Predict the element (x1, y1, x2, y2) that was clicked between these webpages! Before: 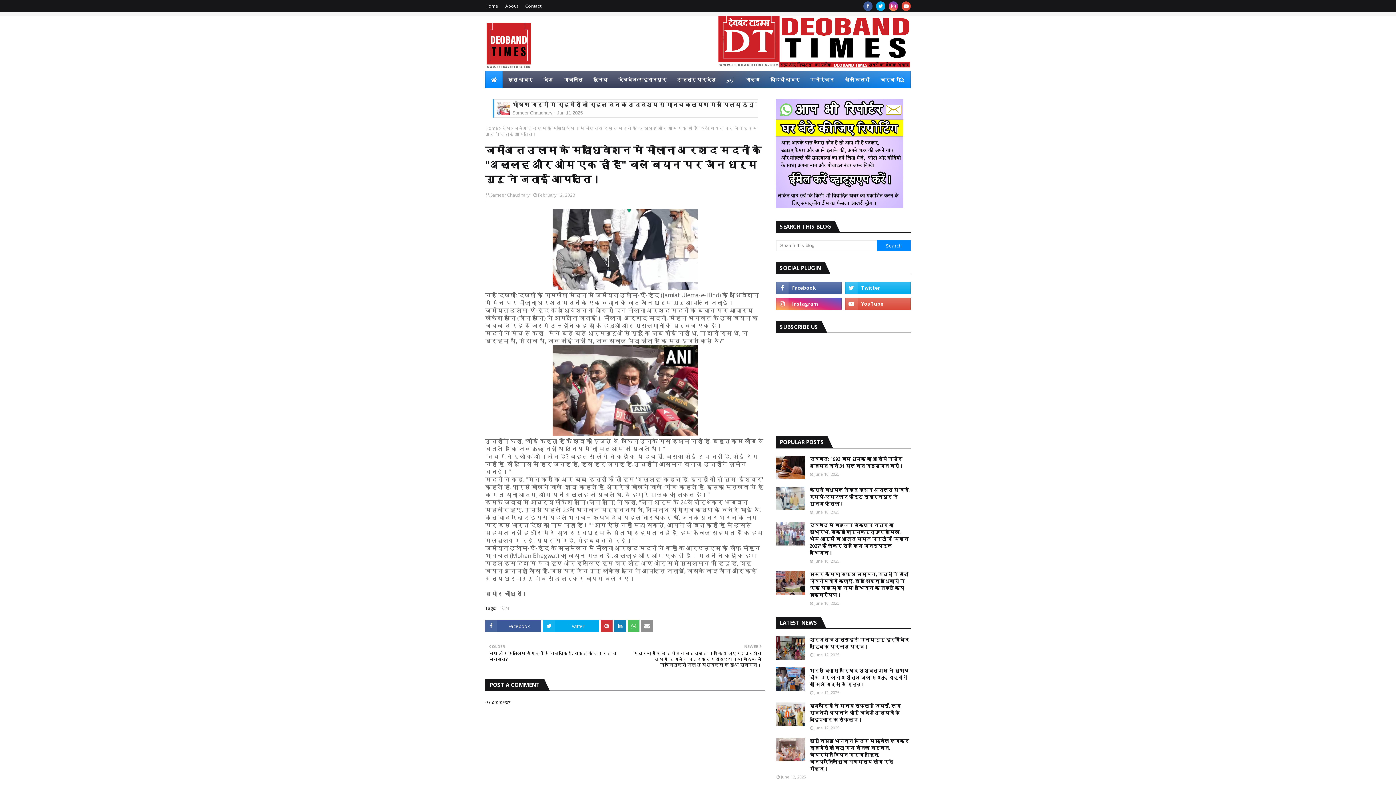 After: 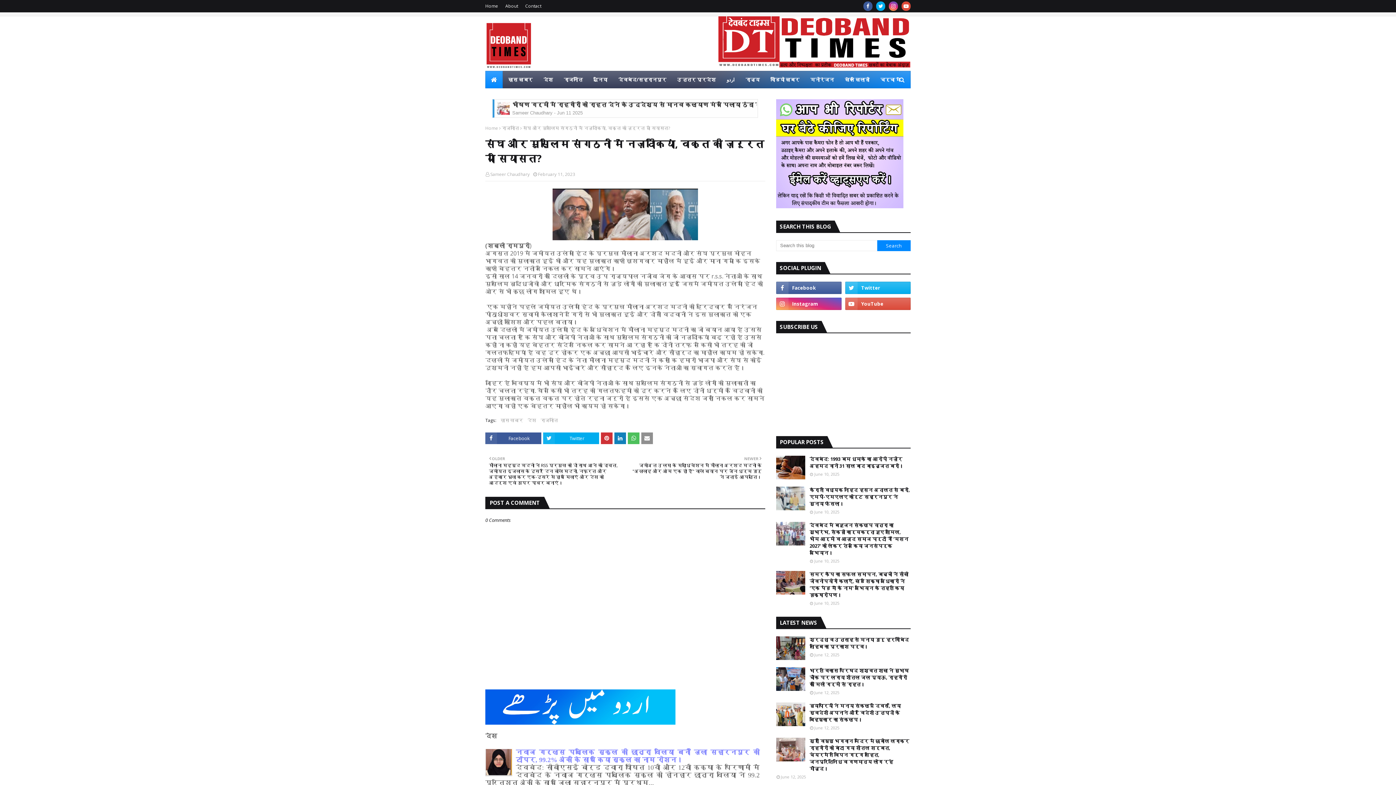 Action: label: OLDER

संघ और मुस्लिम संगठनों में नज़दीकियां, वक़्त की ज़रूरत या सियासत? bbox: (489, 643, 621, 662)